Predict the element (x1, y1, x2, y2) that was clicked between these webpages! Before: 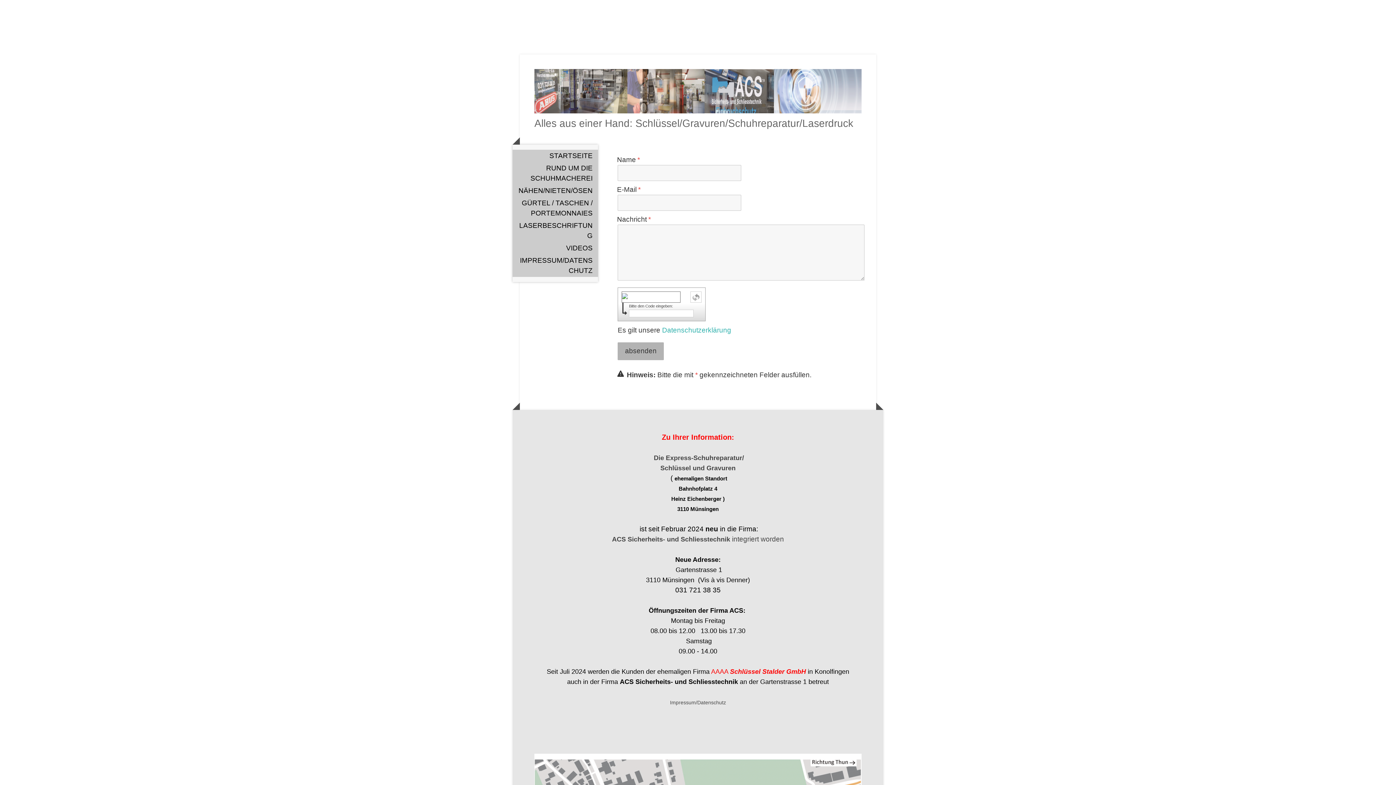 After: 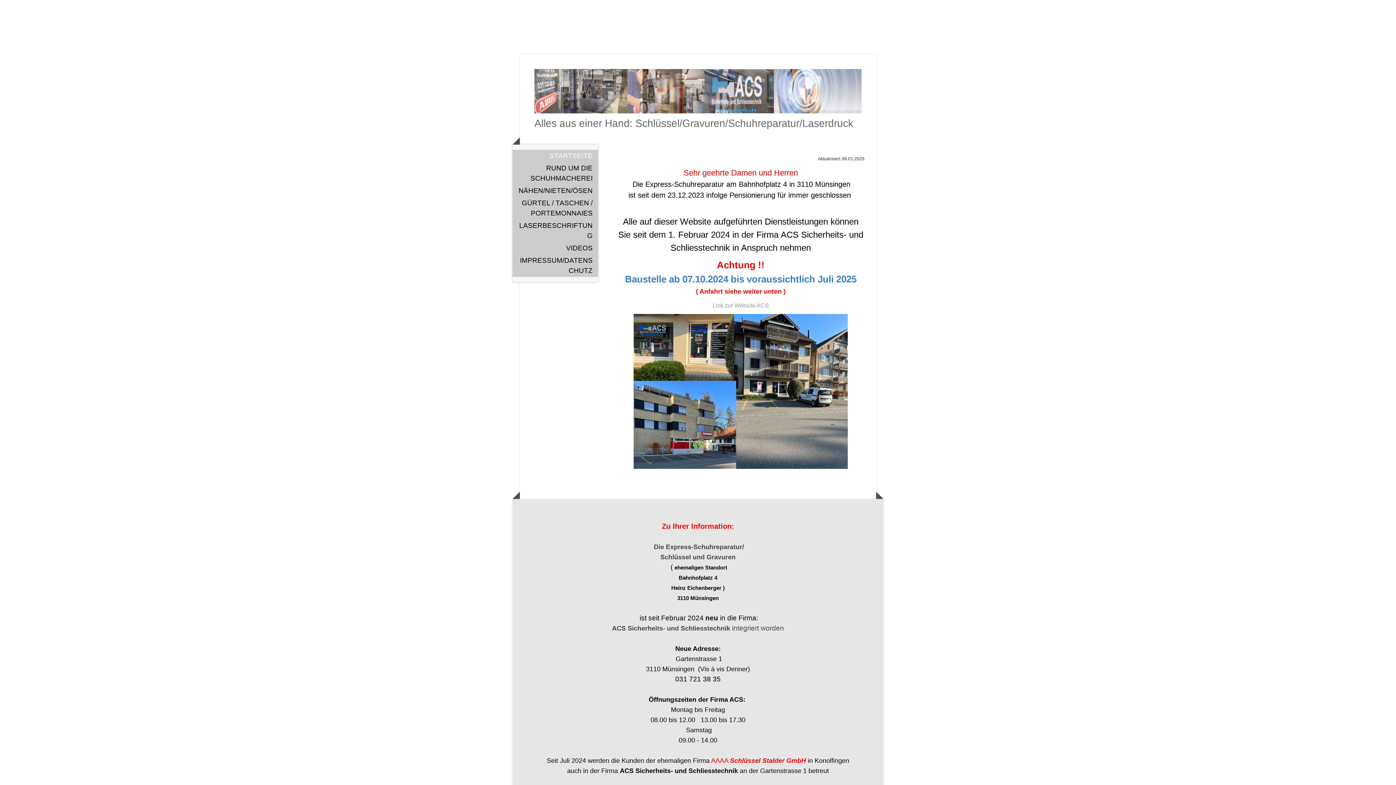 Action: label: STARTSEITE bbox: (512, 149, 598, 162)